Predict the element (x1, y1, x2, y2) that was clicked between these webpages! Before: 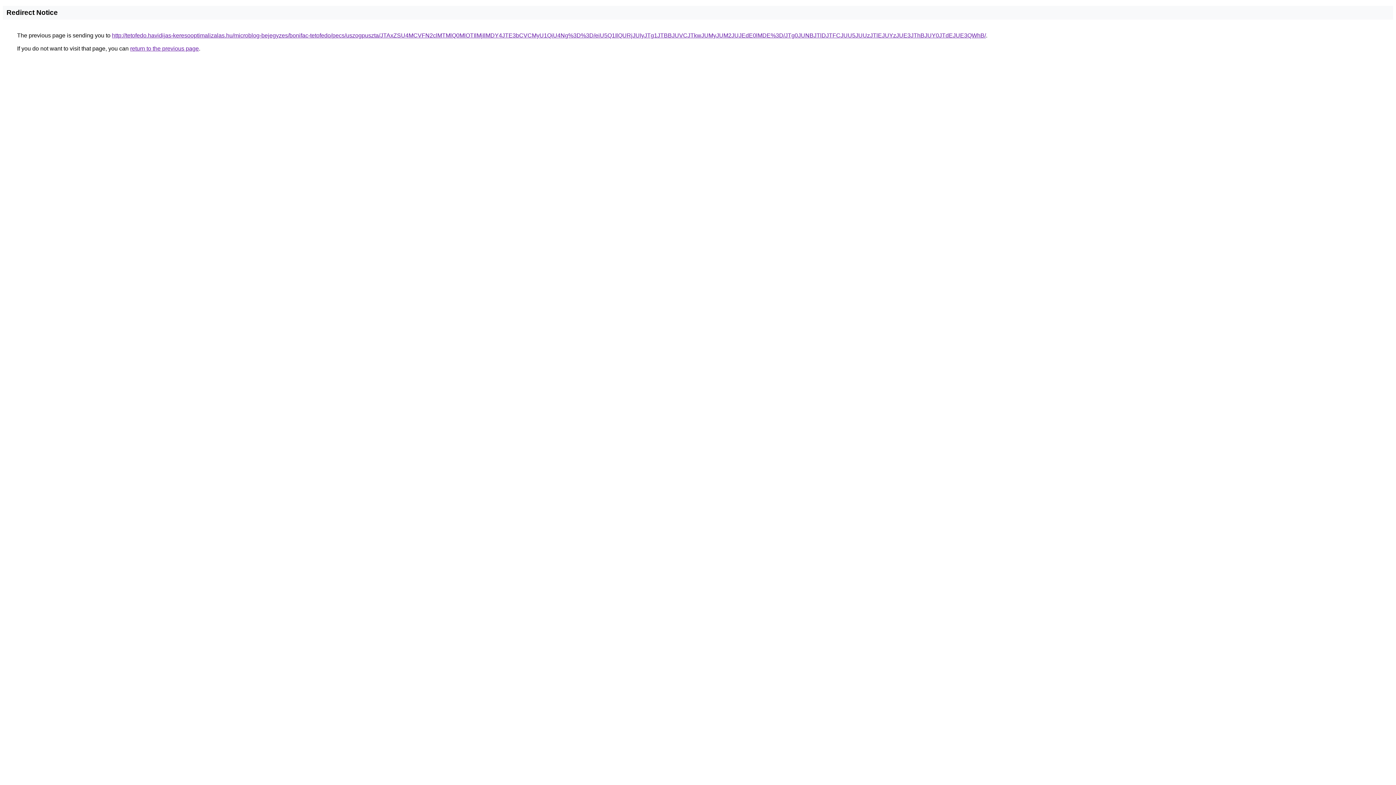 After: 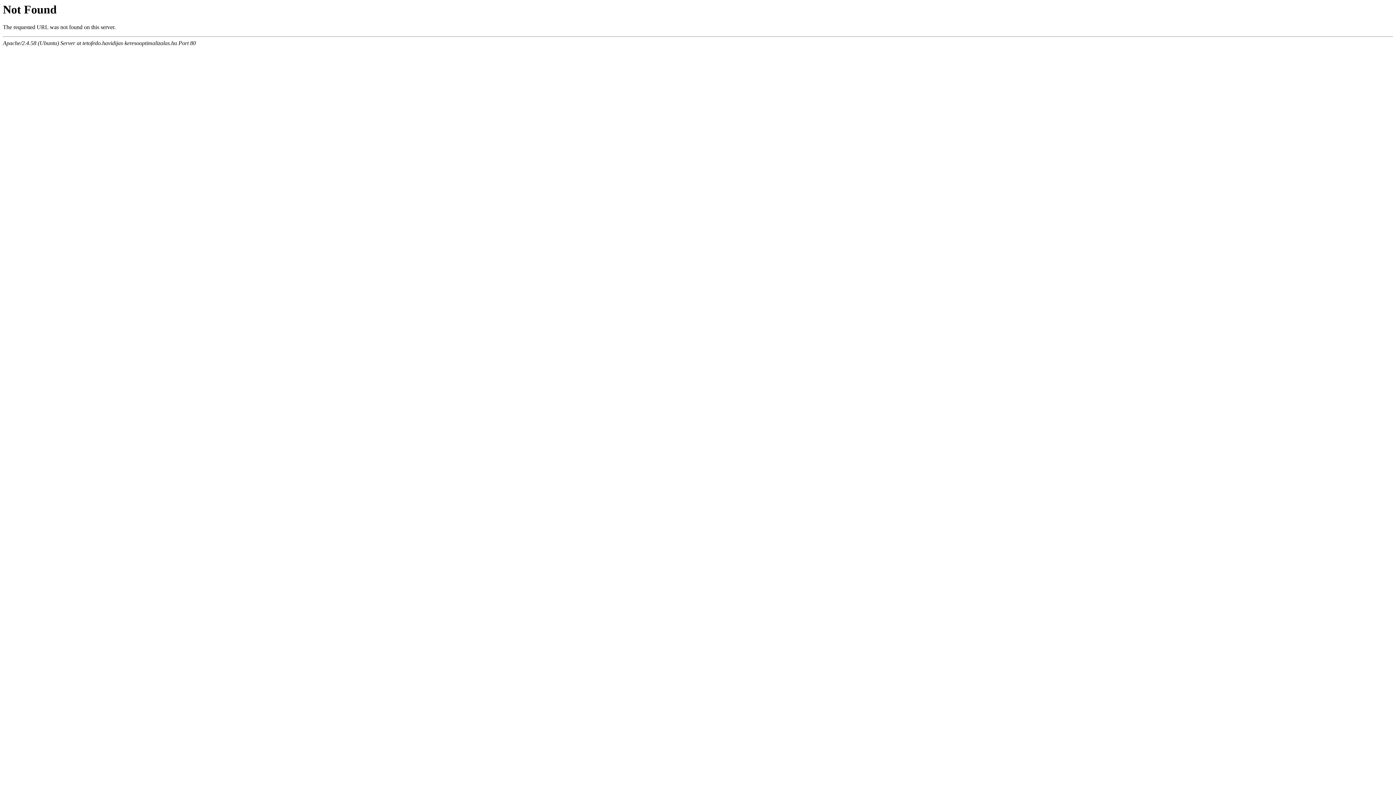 Action: bbox: (112, 32, 986, 38) label: http://tetofedo.havidijas-keresooptimalizalas.hu/microblog-bejegyzes/bonifac-tetofedo/pecs/uszogpuszta/JTAxZSU4MCVFN2clMTMlQ0MlOTIlMjIlMDY4JTE3bCVCMyU1QiU4Ng%3D%3D/eiU5Q1IlQURjJUIyJTg1JTBBJUVCJTkwJUMyJUM2JUJEdE0lMDE%3D/JTg0JUNBJTlDJTFCJUU5JUUzJTlEJUYzJUE3JThBJUY0JTdEJUE3QWhB/